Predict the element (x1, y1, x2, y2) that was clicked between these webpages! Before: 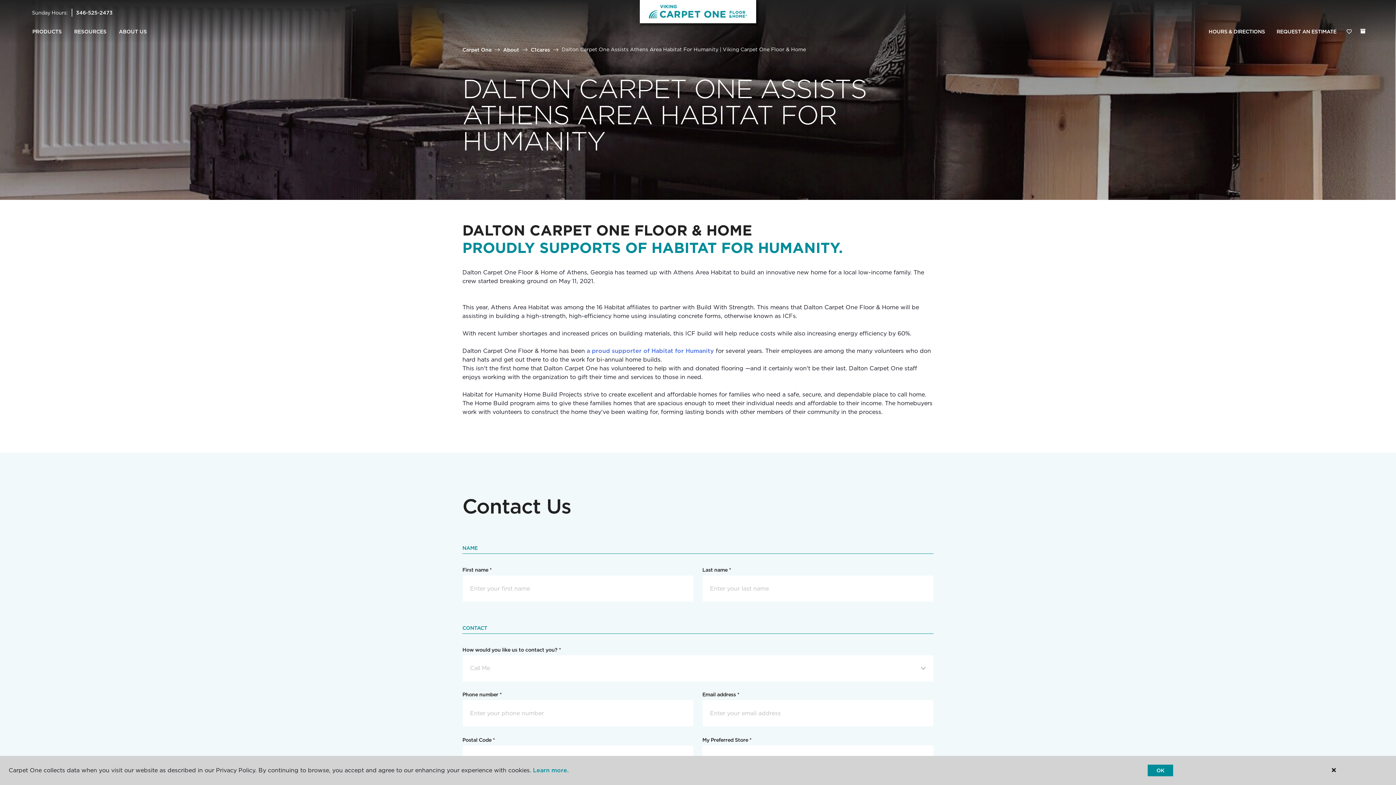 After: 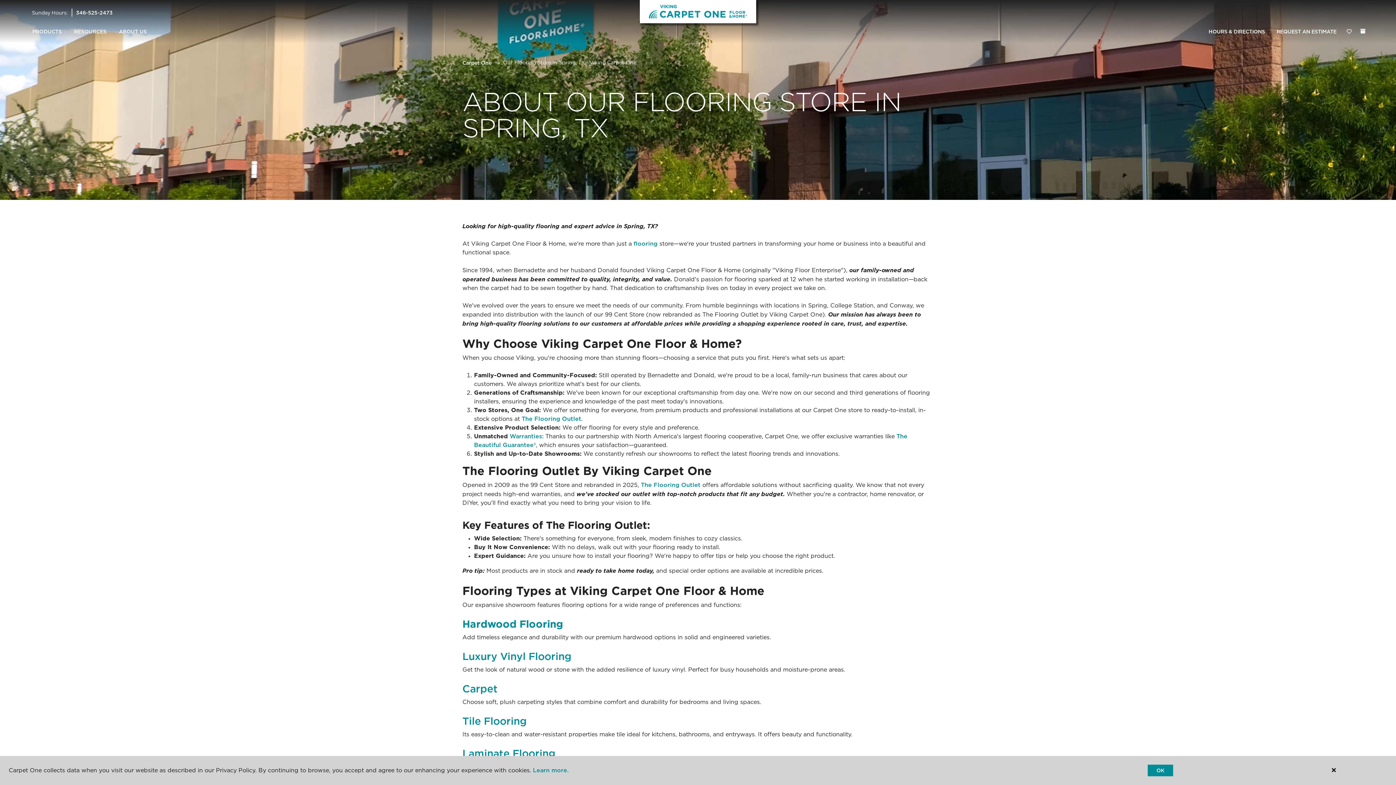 Action: bbox: (503, 46, 519, 52) label: About